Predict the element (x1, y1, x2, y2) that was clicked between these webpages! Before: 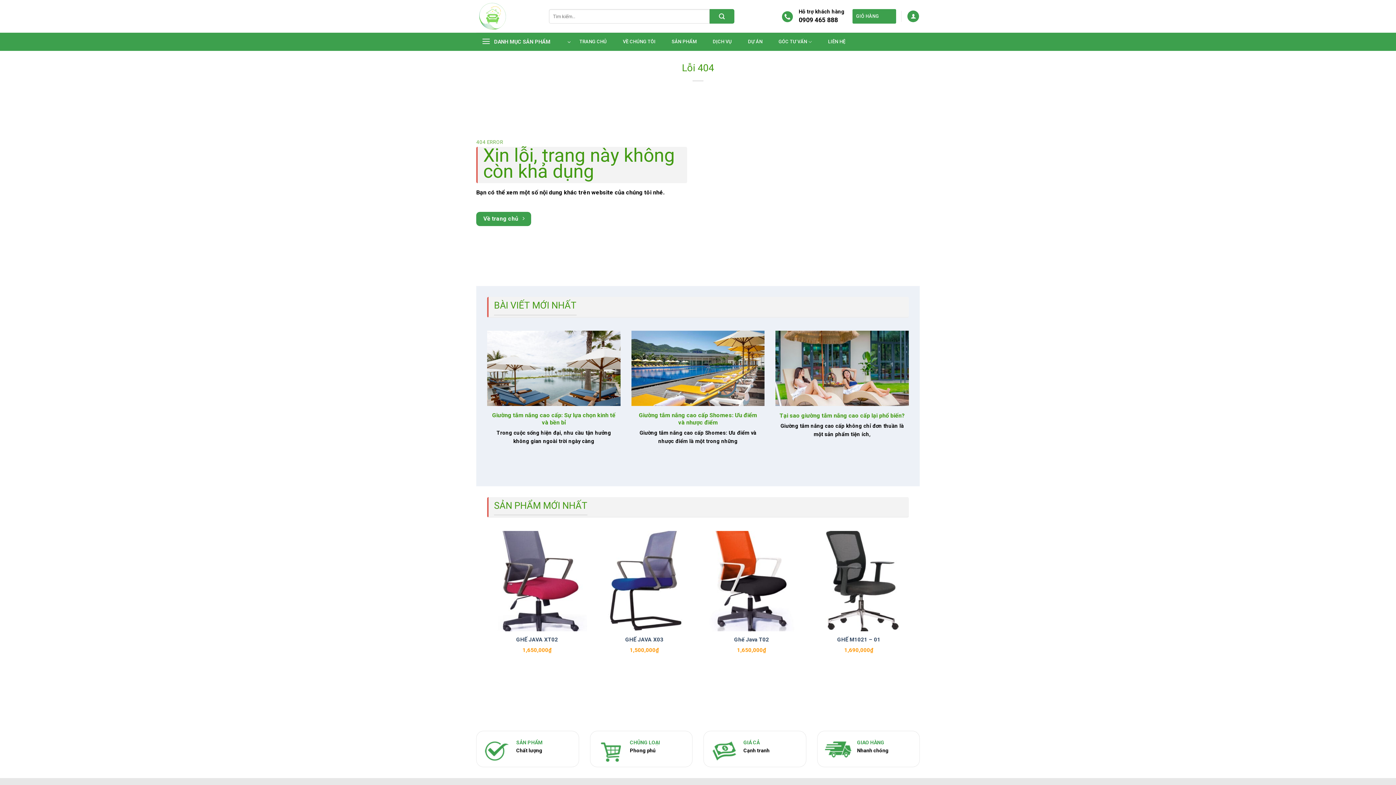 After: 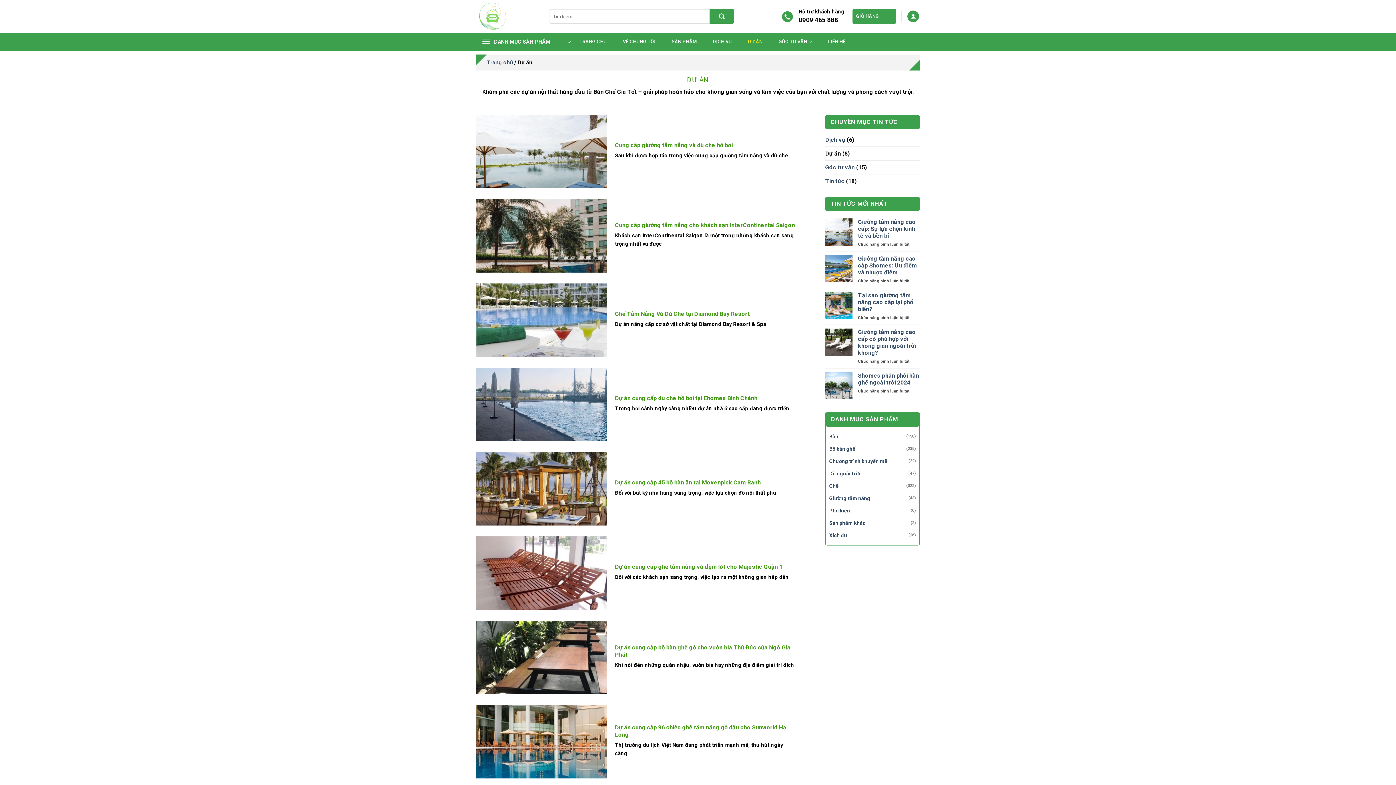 Action: bbox: (744, 34, 766, 48) label: DỰ ÁN